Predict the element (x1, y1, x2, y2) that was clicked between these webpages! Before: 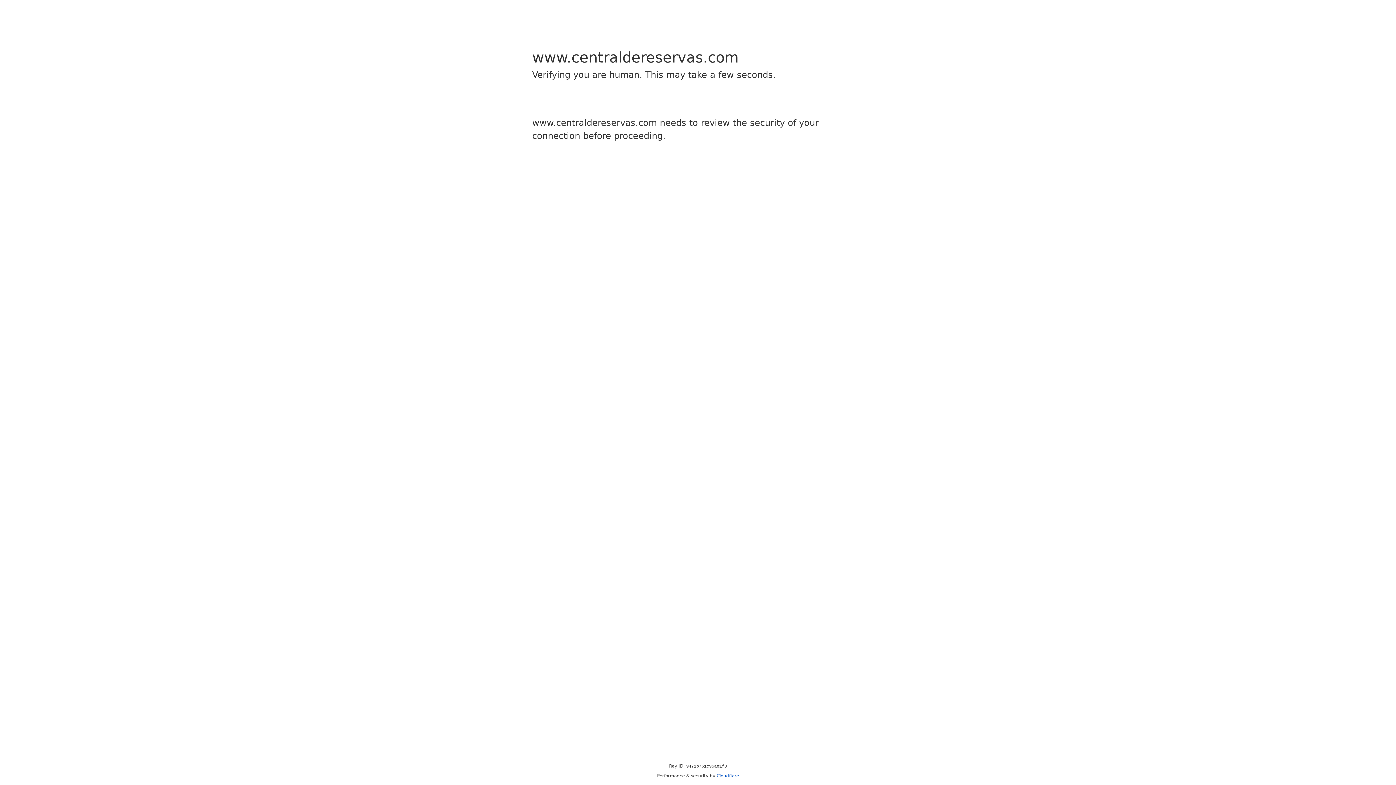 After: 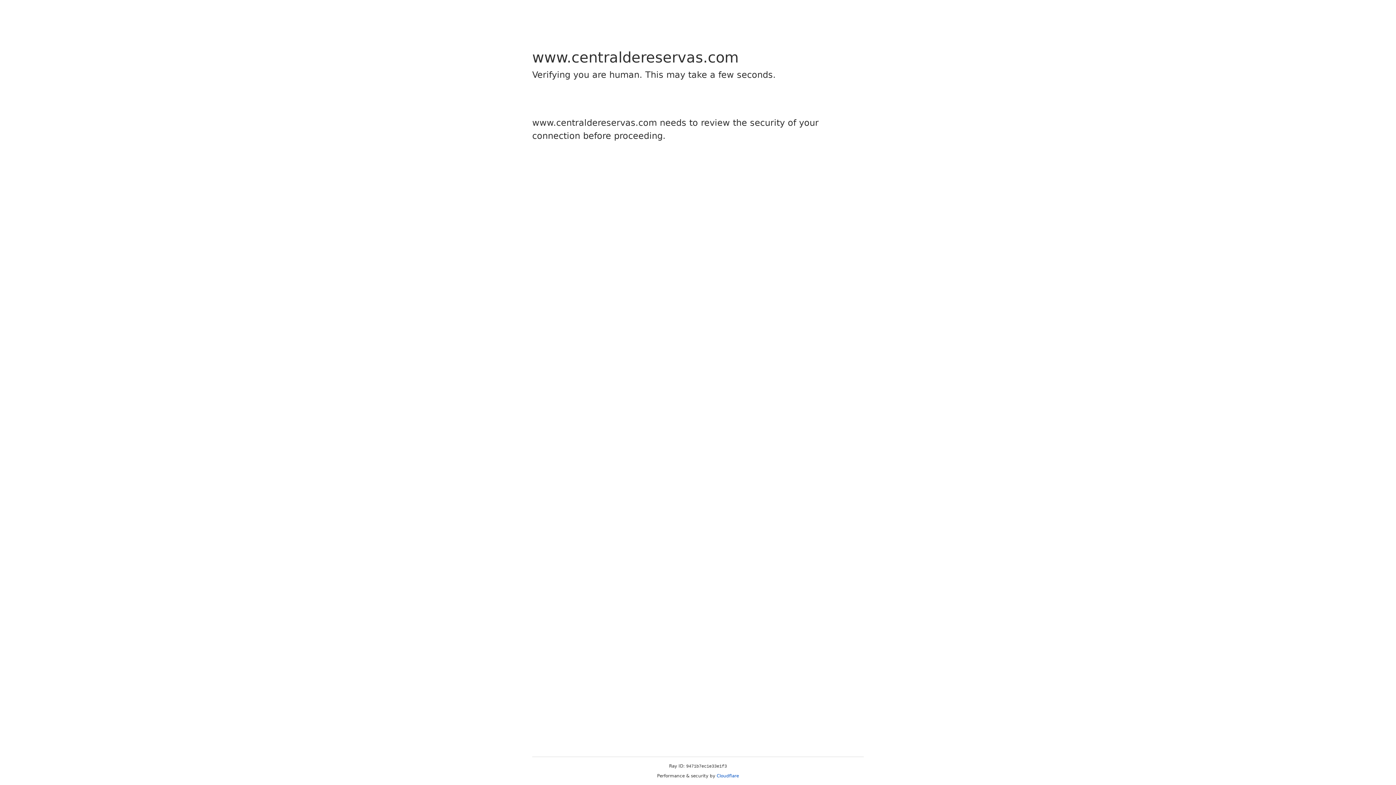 Action: label: Cloudflare bbox: (716, 773, 739, 778)